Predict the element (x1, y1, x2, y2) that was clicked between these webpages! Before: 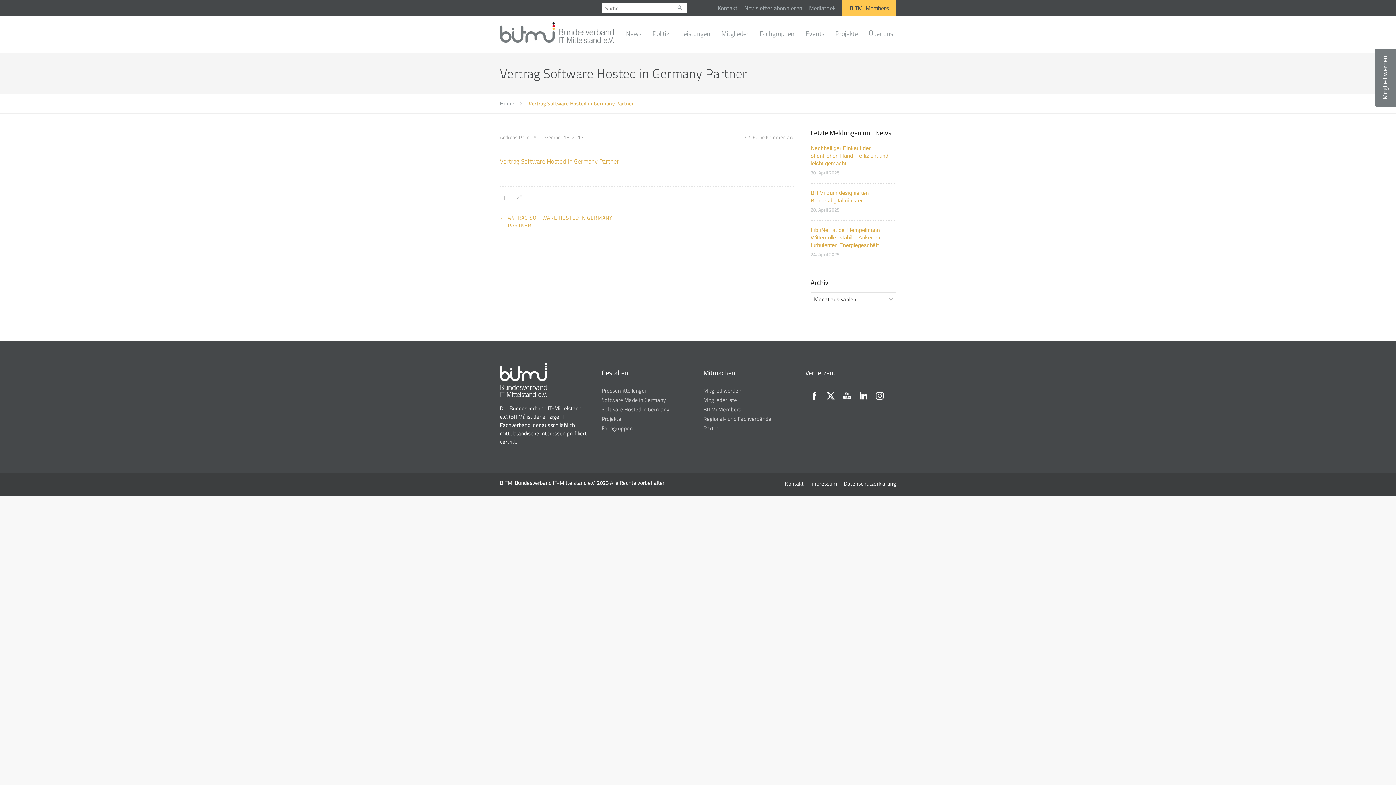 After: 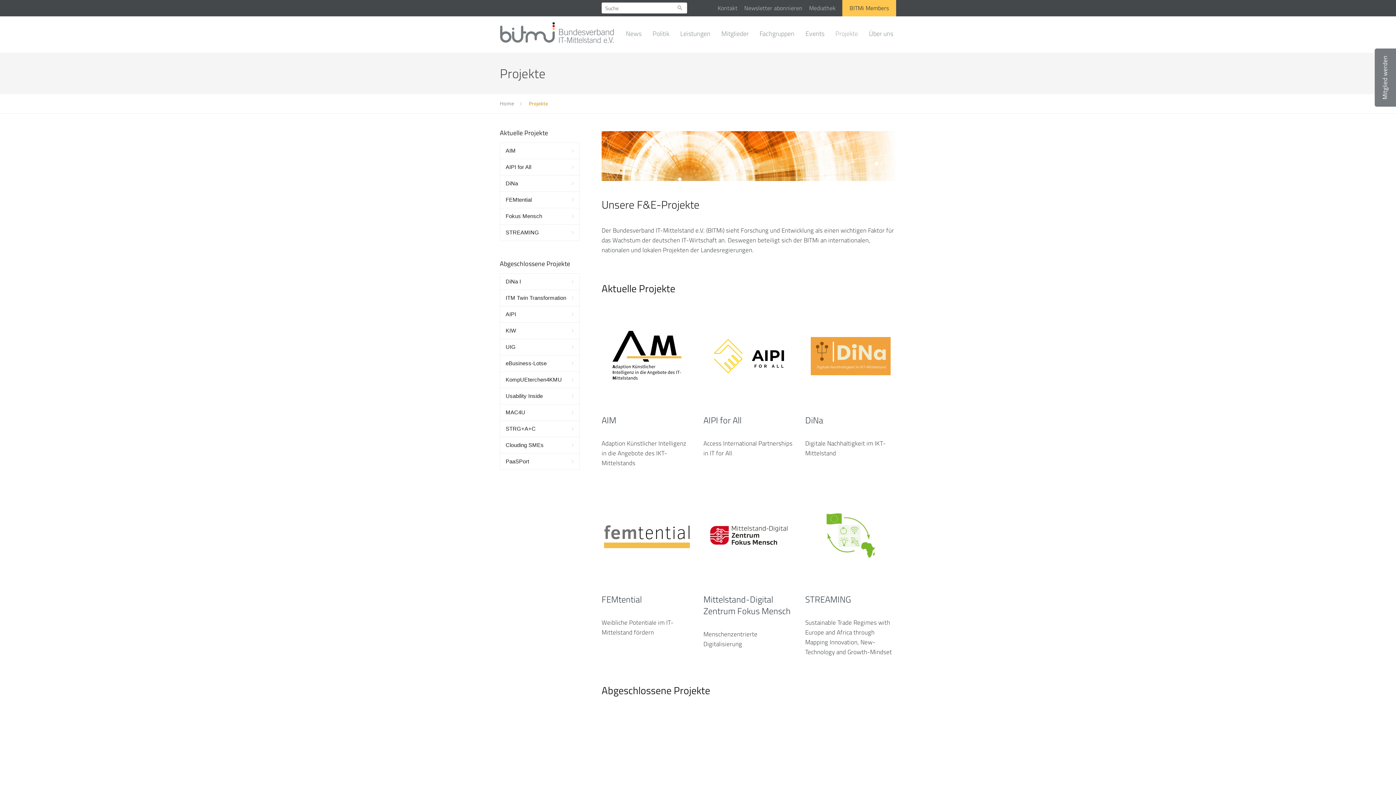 Action: label: Projekte bbox: (835, 22, 861, 45)